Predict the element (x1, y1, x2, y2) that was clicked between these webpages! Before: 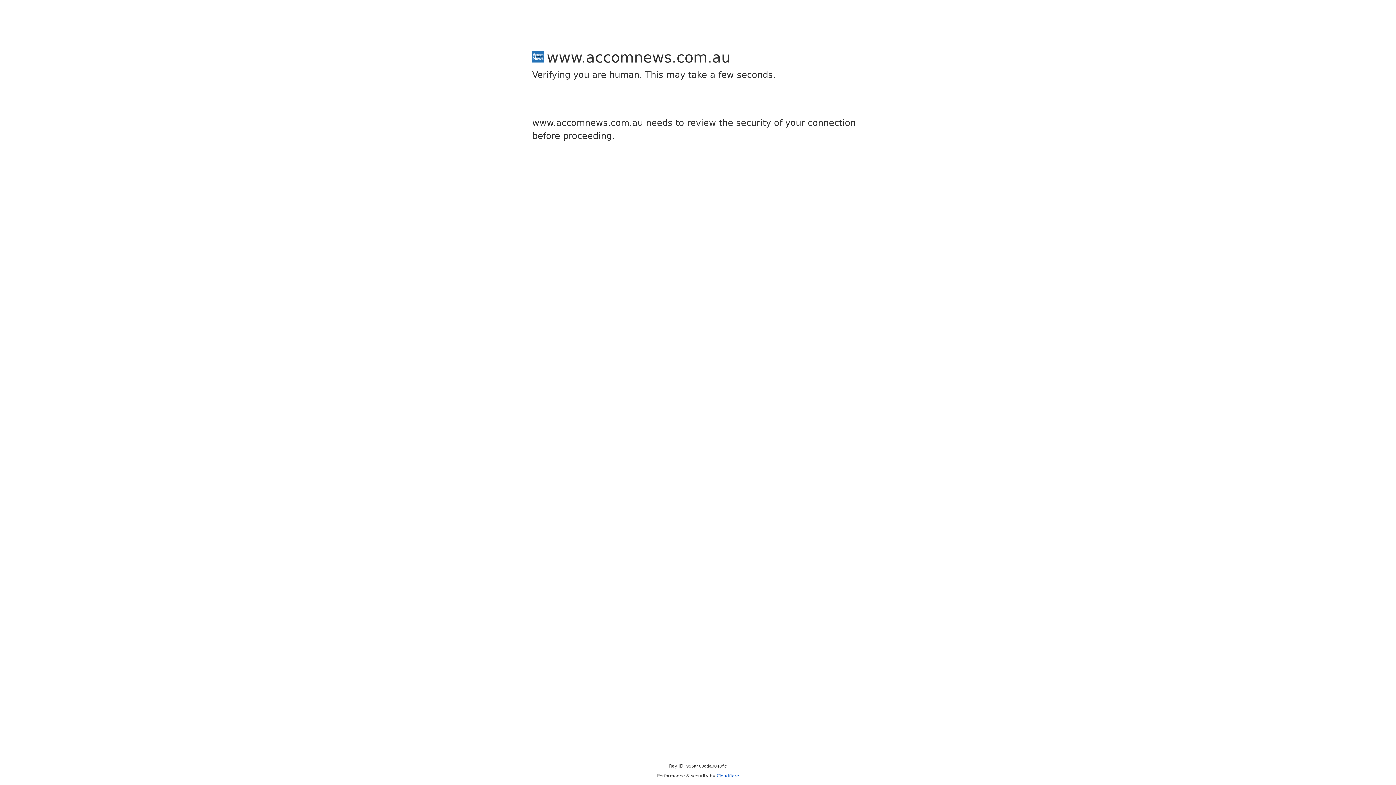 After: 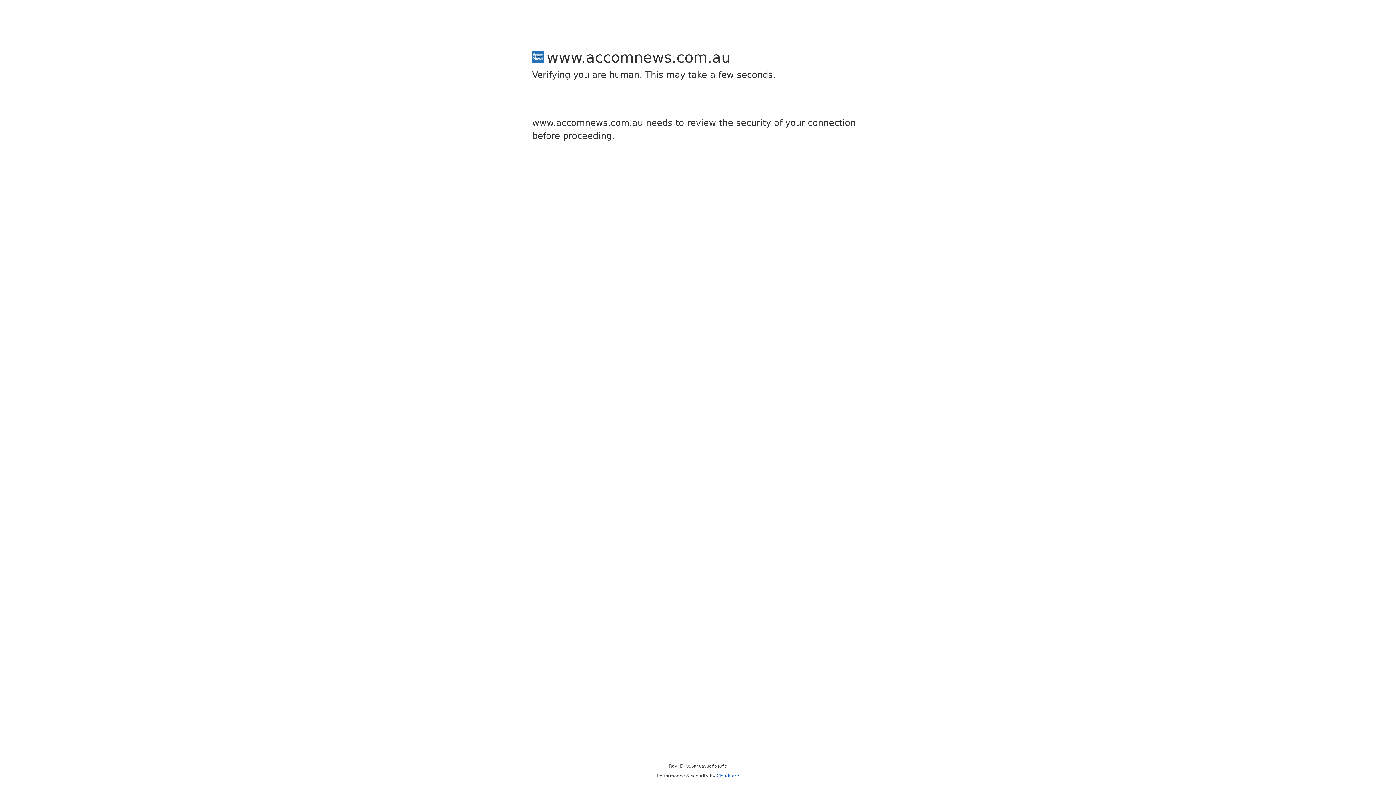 Action: label: Cloudflare bbox: (716, 773, 739, 778)